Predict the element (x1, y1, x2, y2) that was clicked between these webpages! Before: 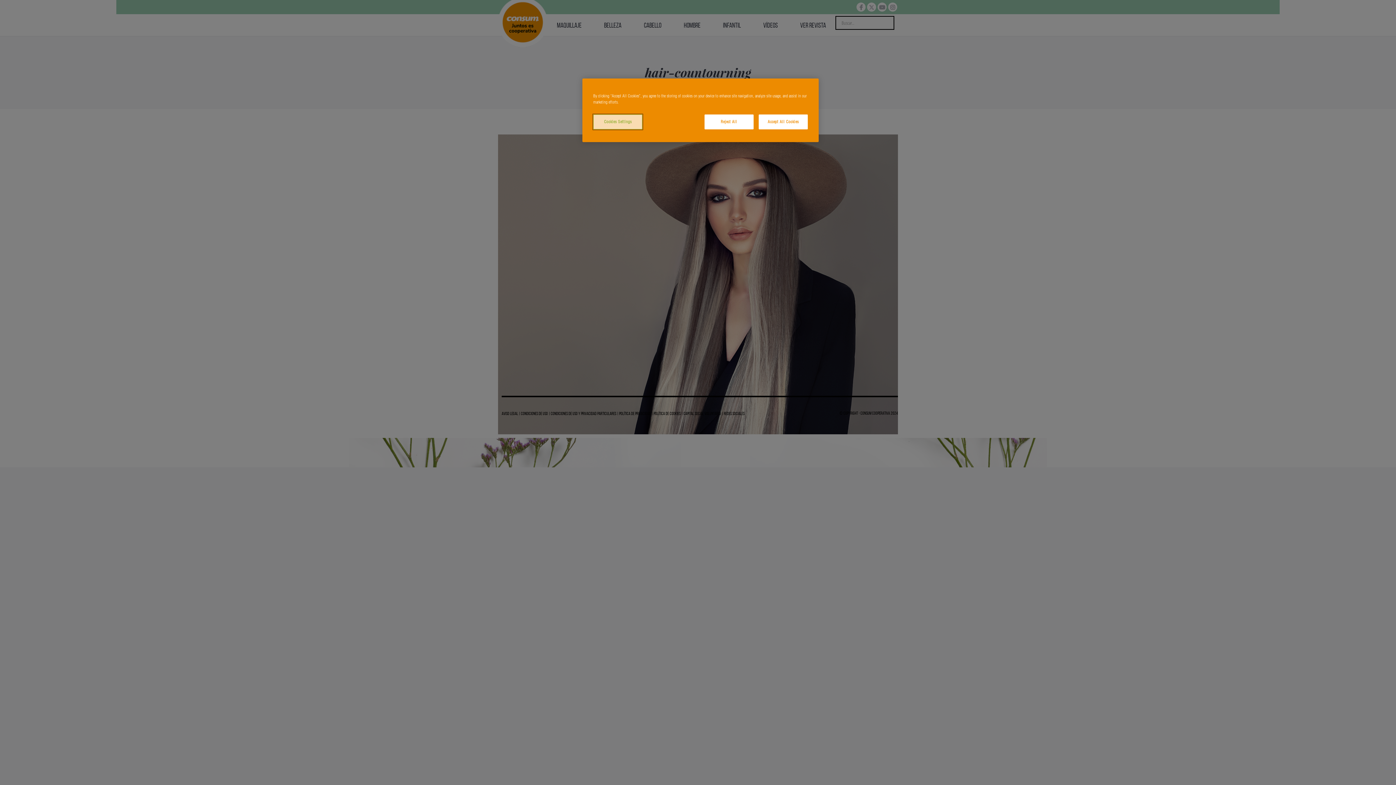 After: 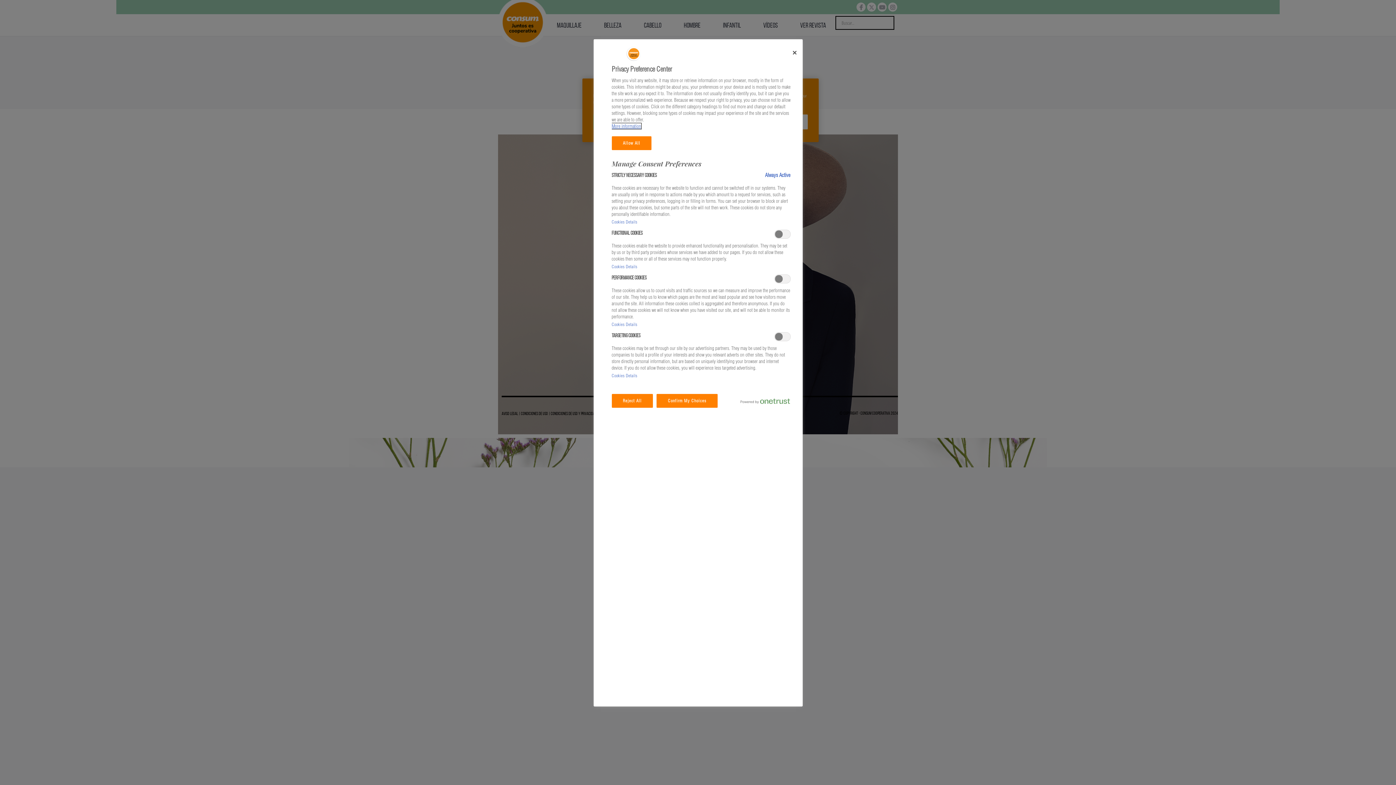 Action: bbox: (593, 114, 642, 129) label: Cookies Settings